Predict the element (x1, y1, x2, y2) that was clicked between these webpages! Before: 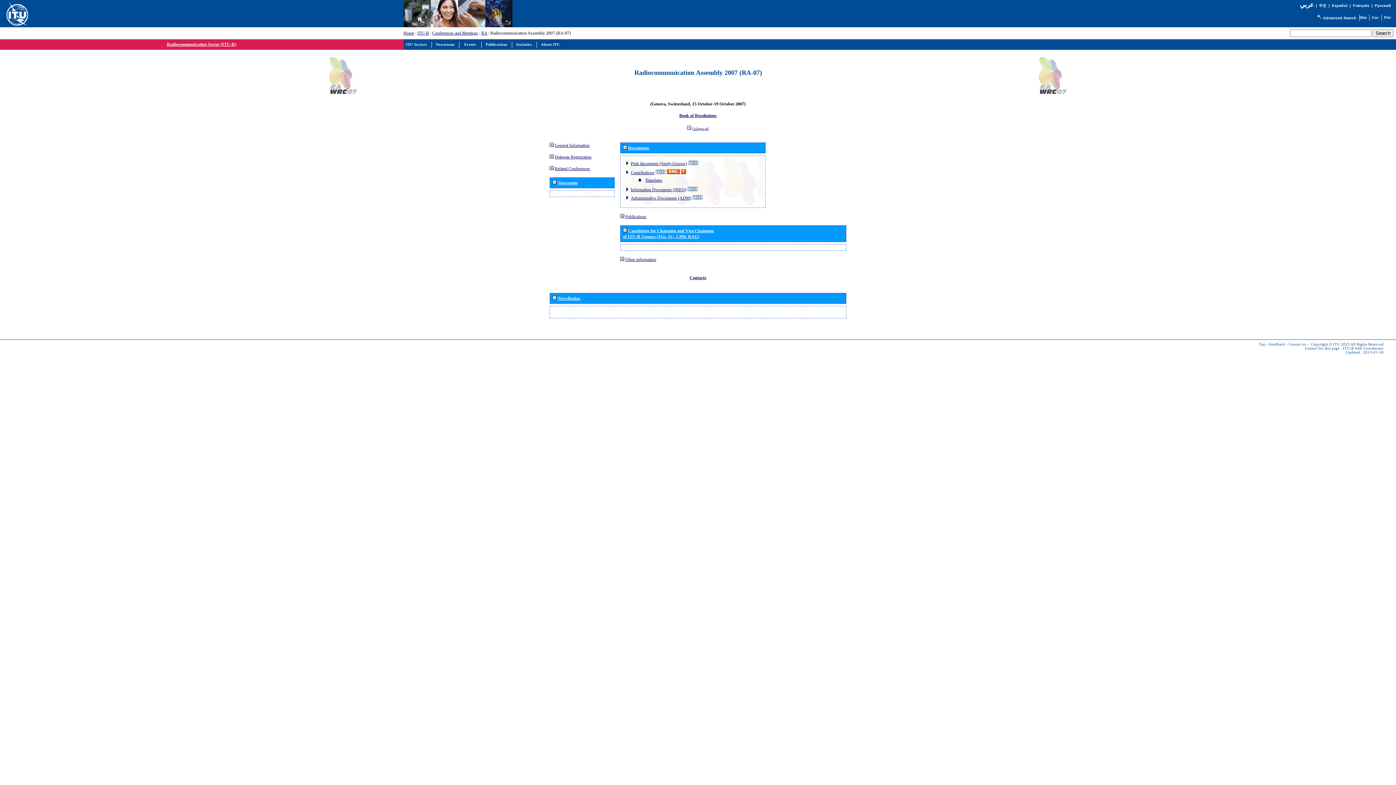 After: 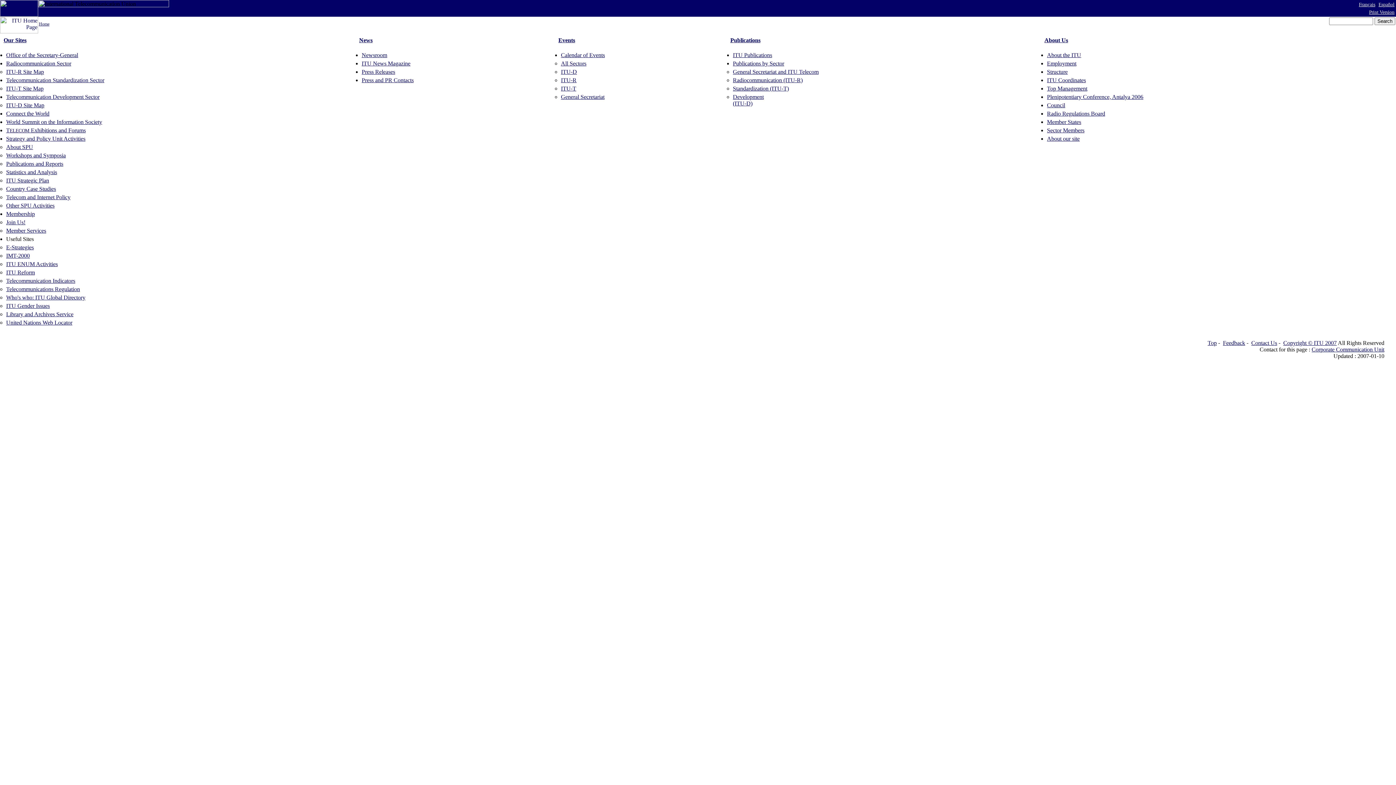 Action: bbox: (1359, 17, 1366, 21)